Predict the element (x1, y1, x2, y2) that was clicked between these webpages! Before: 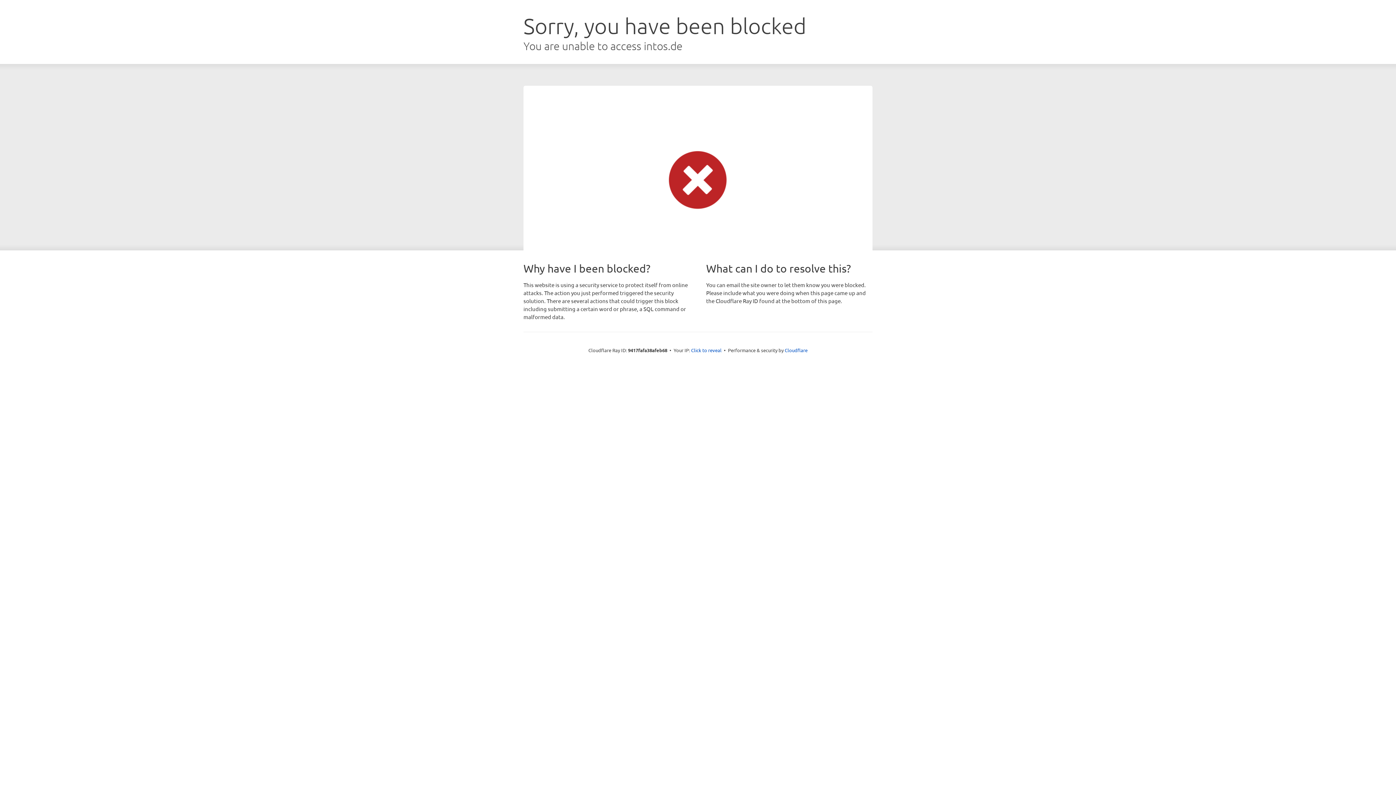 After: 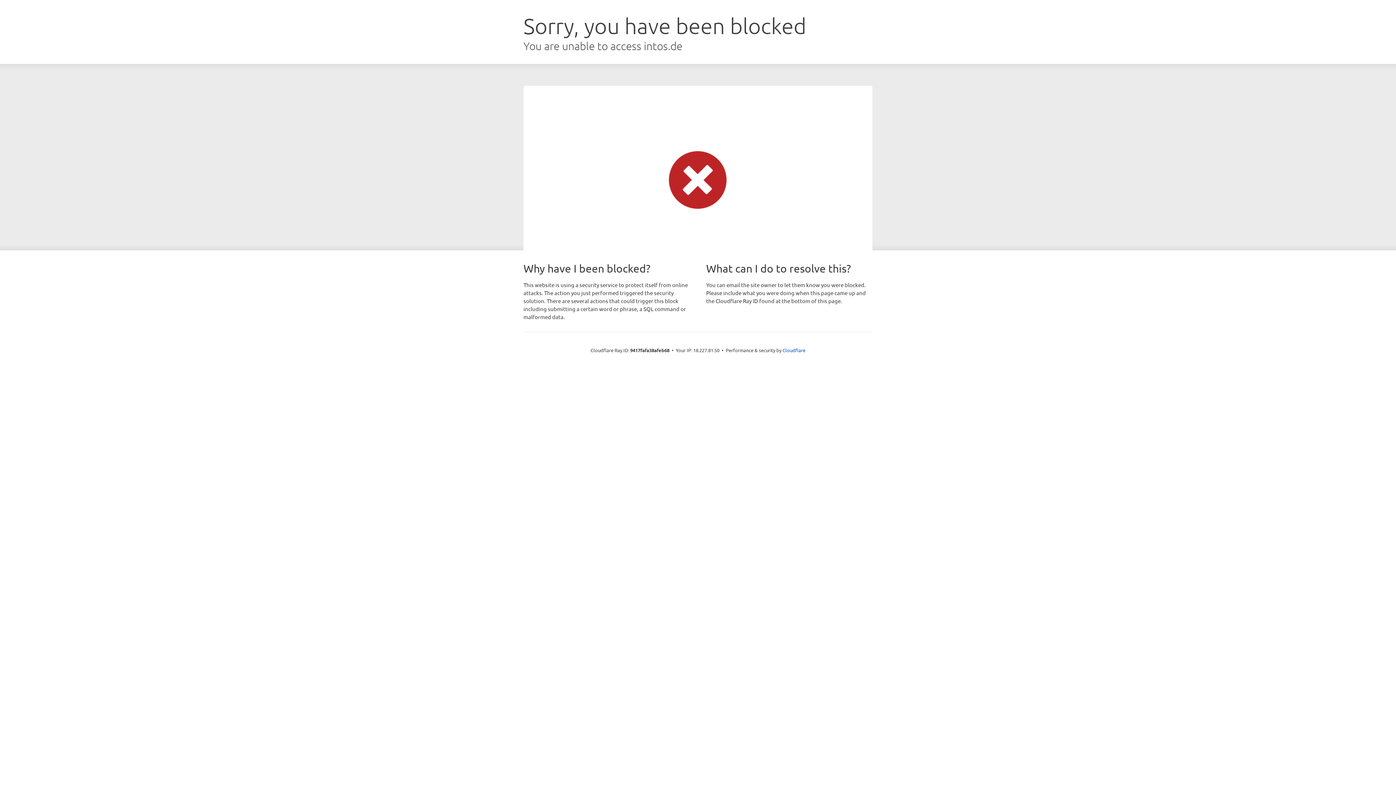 Action: label: Click to reveal bbox: (691, 346, 721, 353)